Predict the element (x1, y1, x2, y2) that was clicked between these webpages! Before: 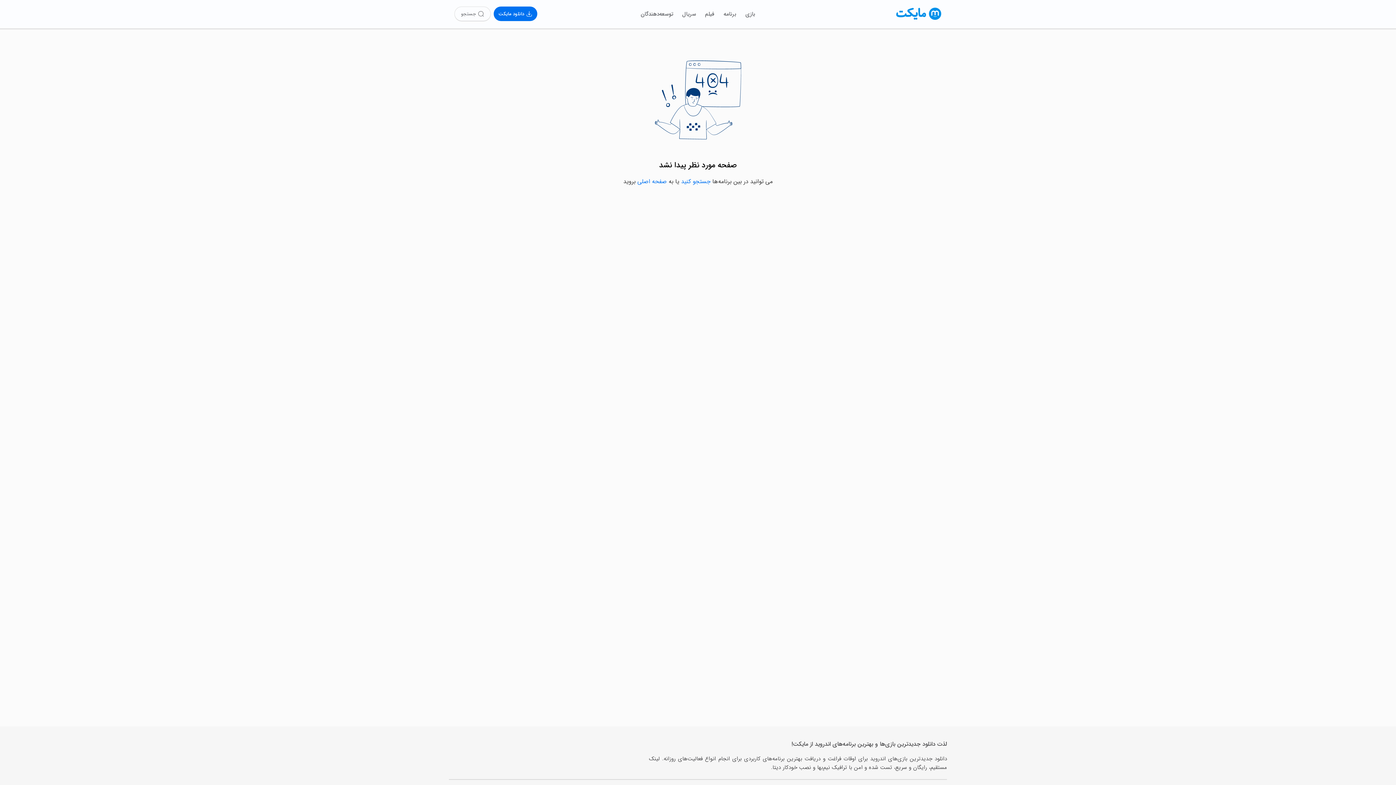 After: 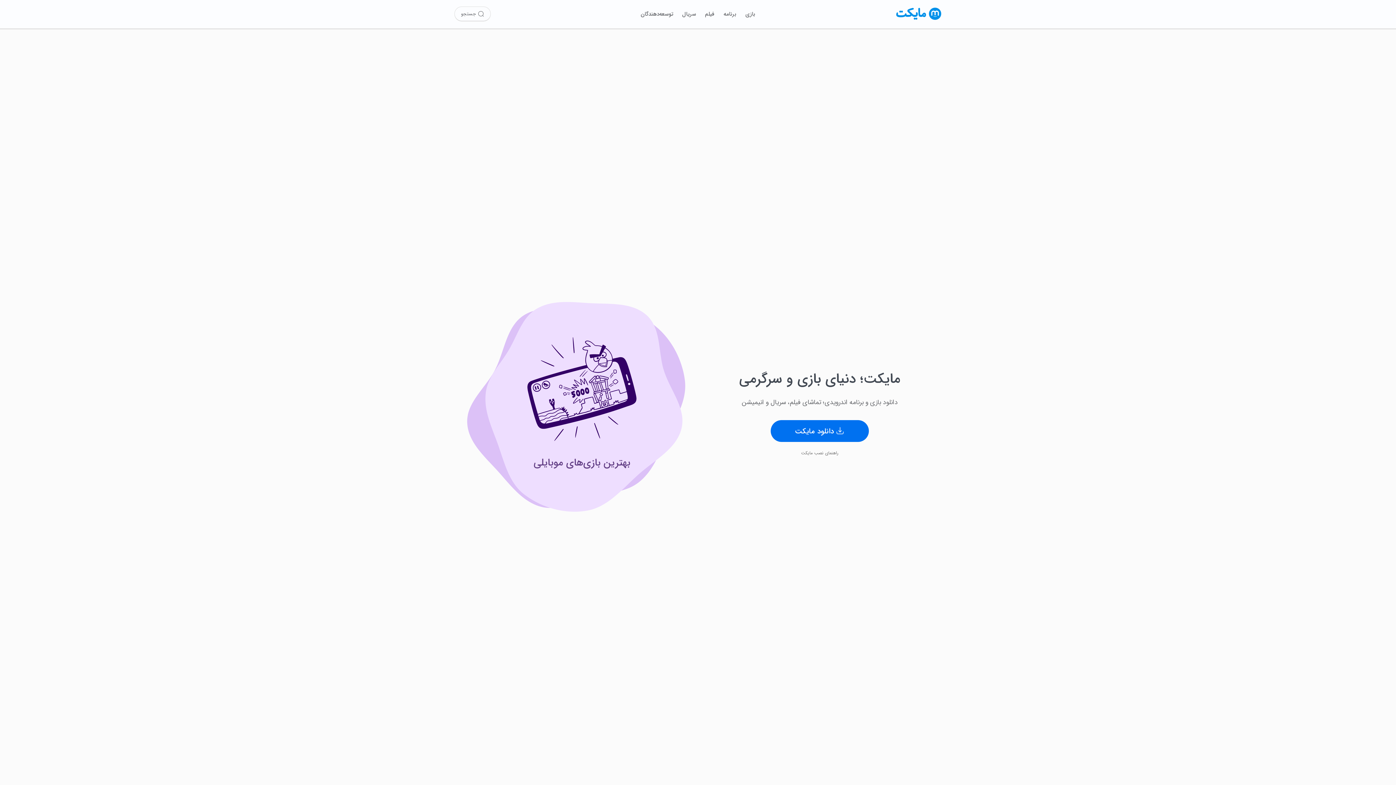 Action: label: صفحه اصلی bbox: (637, 177, 667, 186)